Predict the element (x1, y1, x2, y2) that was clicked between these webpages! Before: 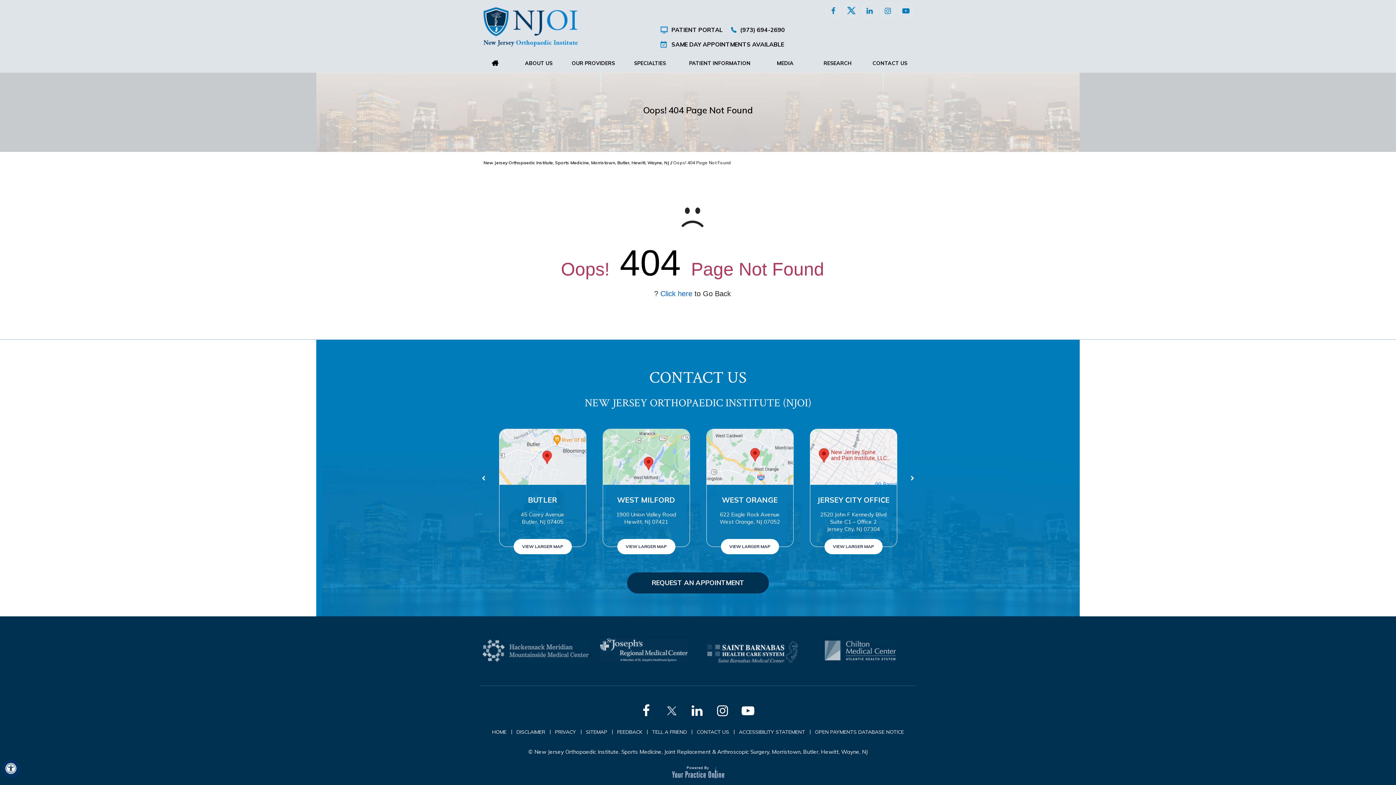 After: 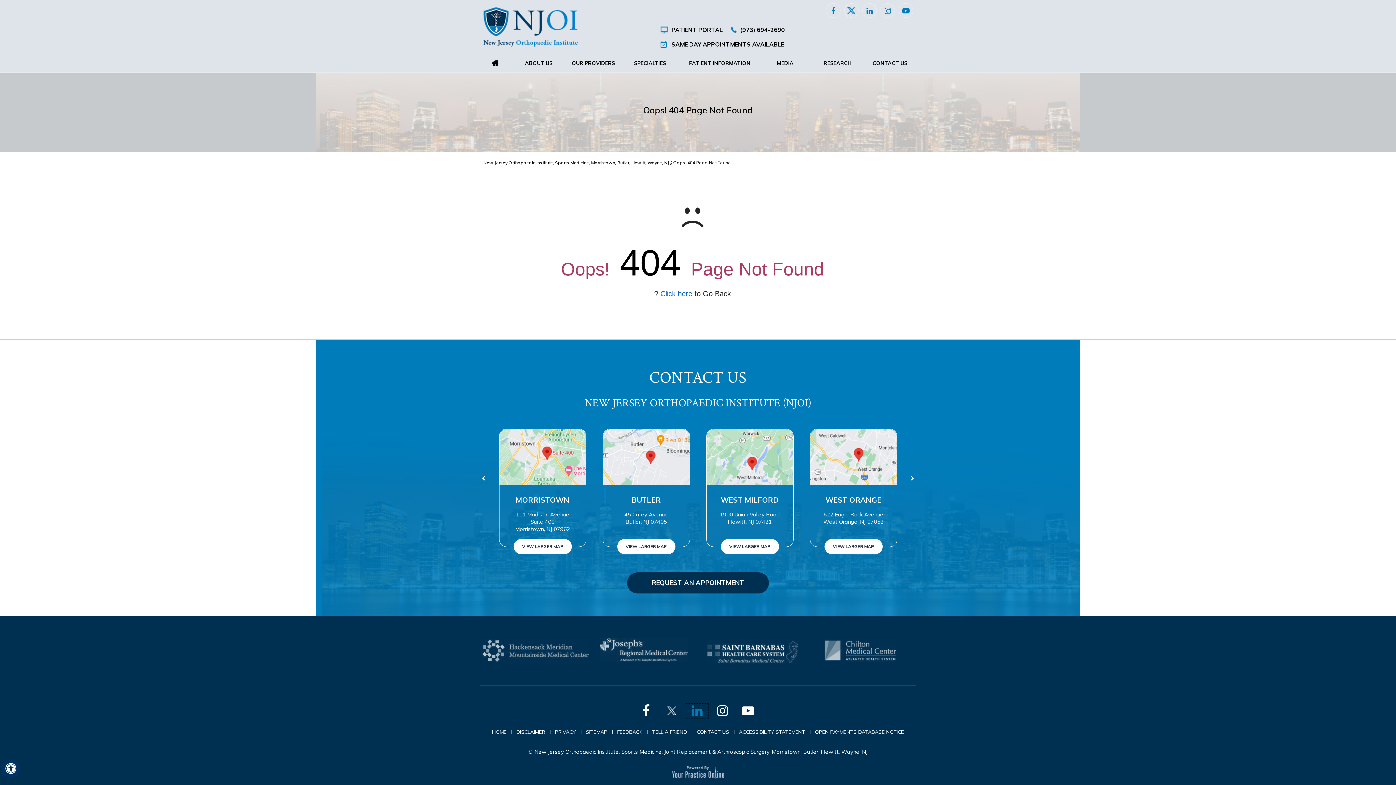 Action: label: Follow New Jersey Orthopaedic Institute (NJOI) on LinkedIn bbox: (686, 704, 708, 718)